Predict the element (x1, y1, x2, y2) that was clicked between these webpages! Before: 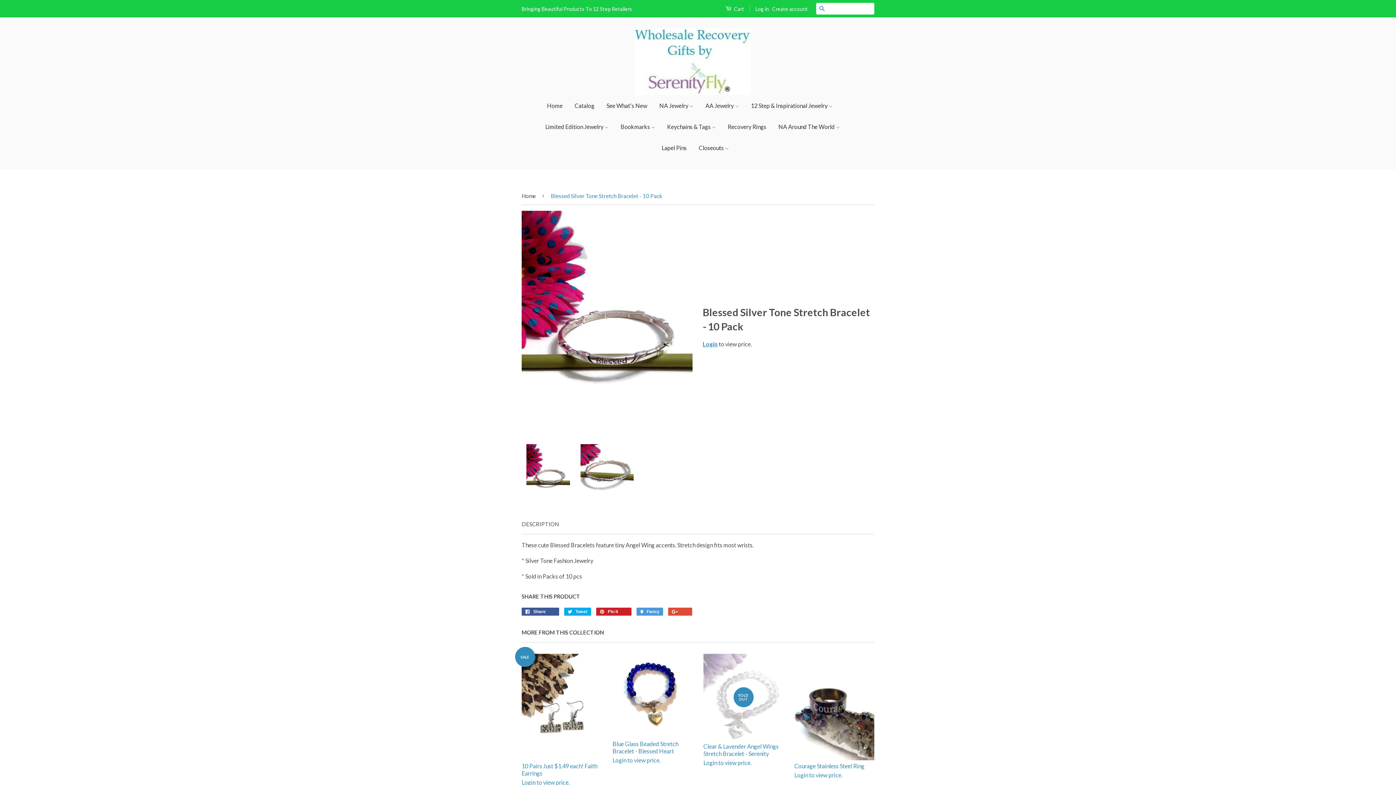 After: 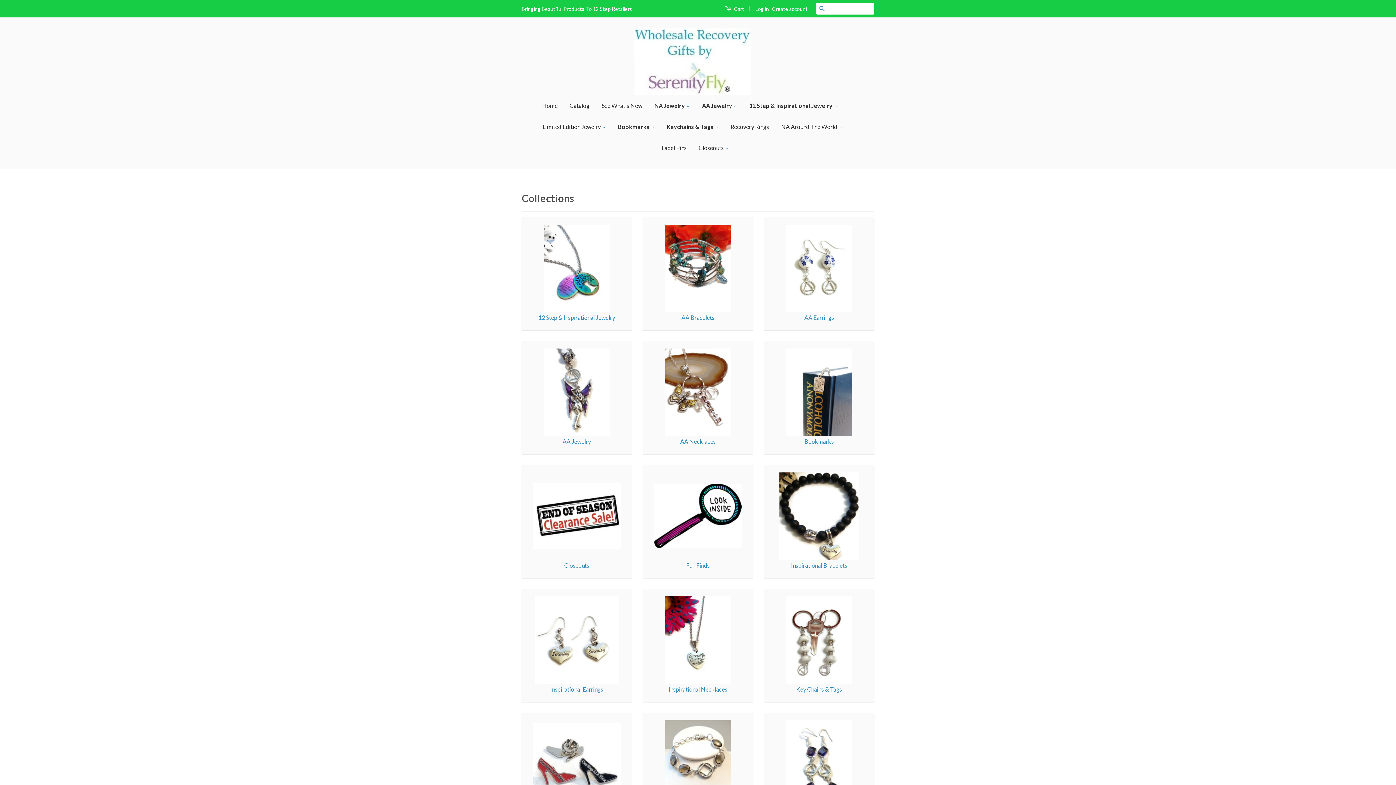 Action: bbox: (700, 95, 744, 116) label: AA Jewelry 